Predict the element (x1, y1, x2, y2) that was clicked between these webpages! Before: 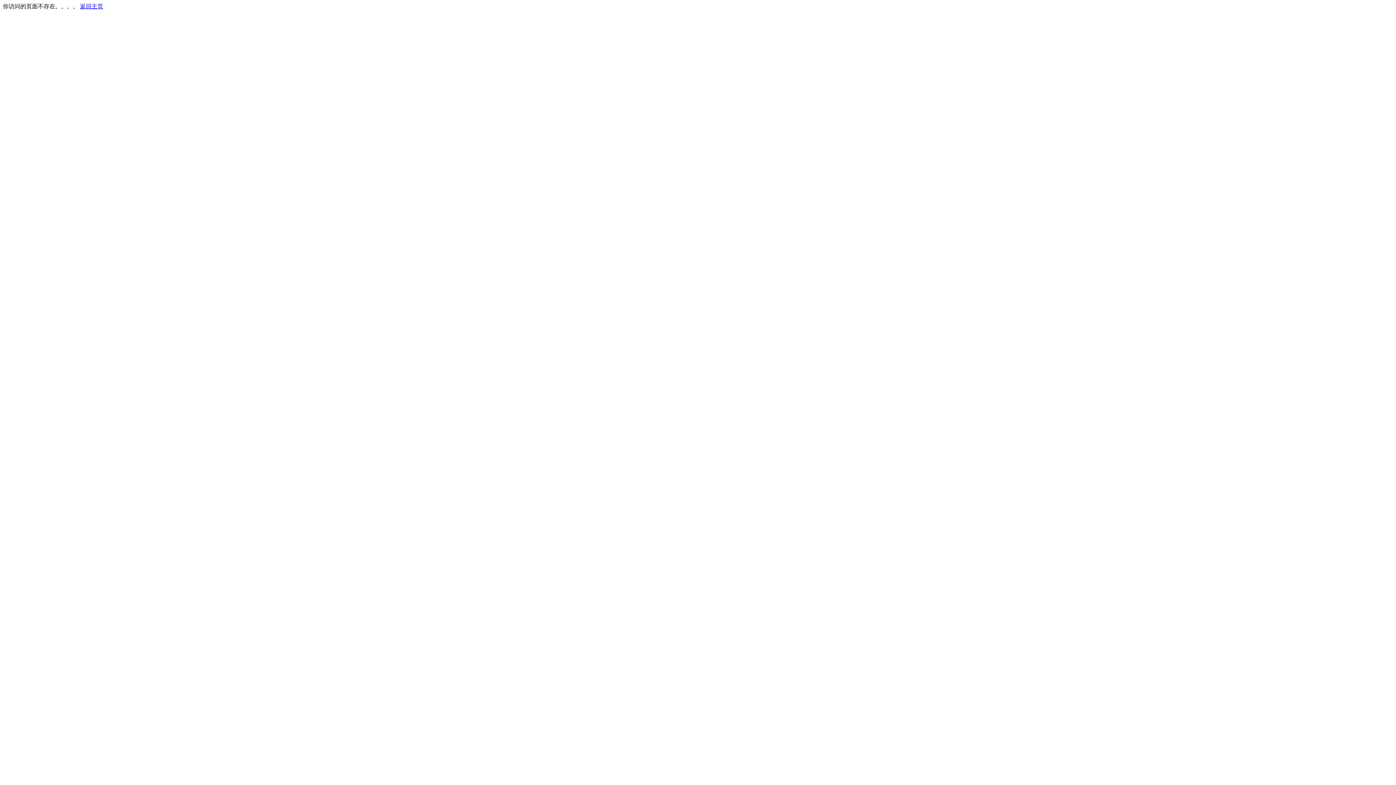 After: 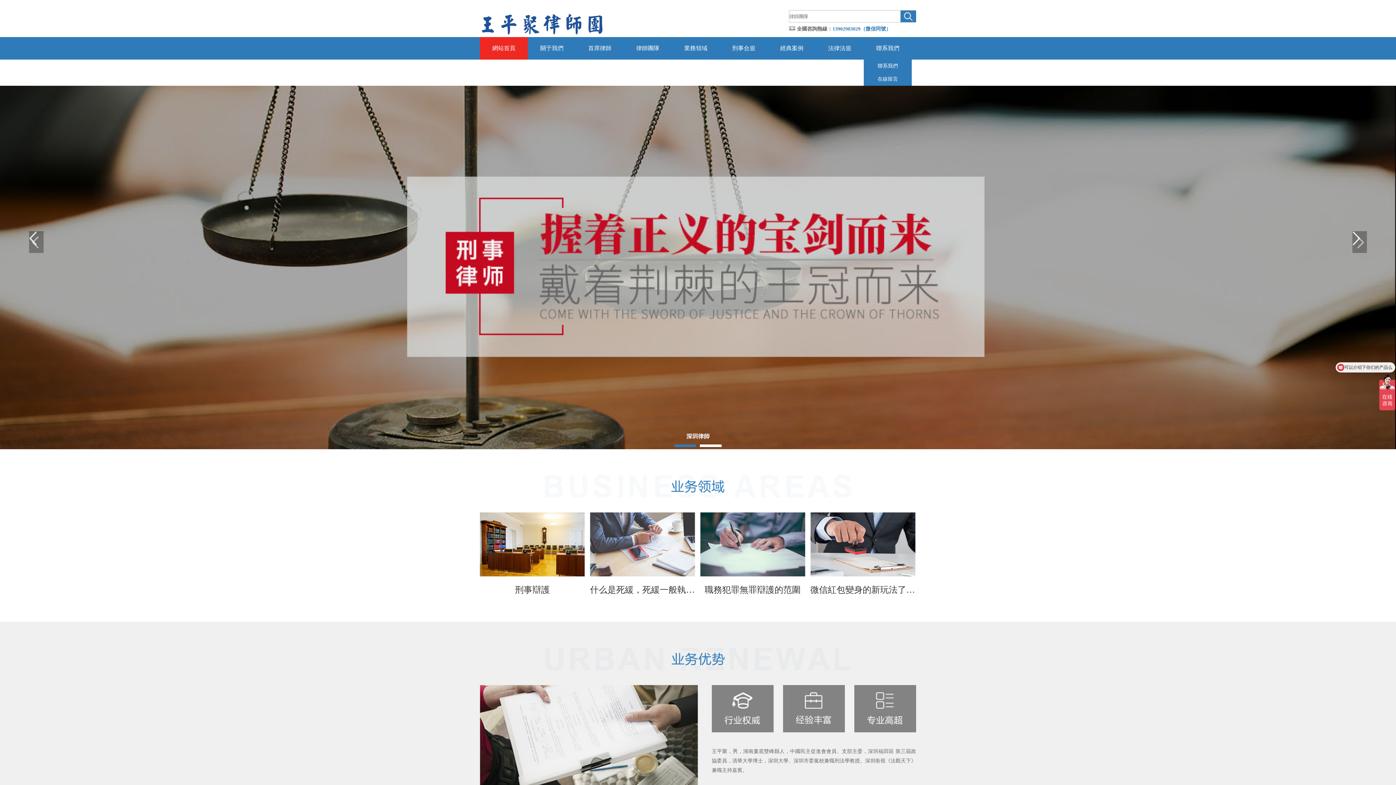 Action: bbox: (80, 3, 103, 9) label: 返回主页